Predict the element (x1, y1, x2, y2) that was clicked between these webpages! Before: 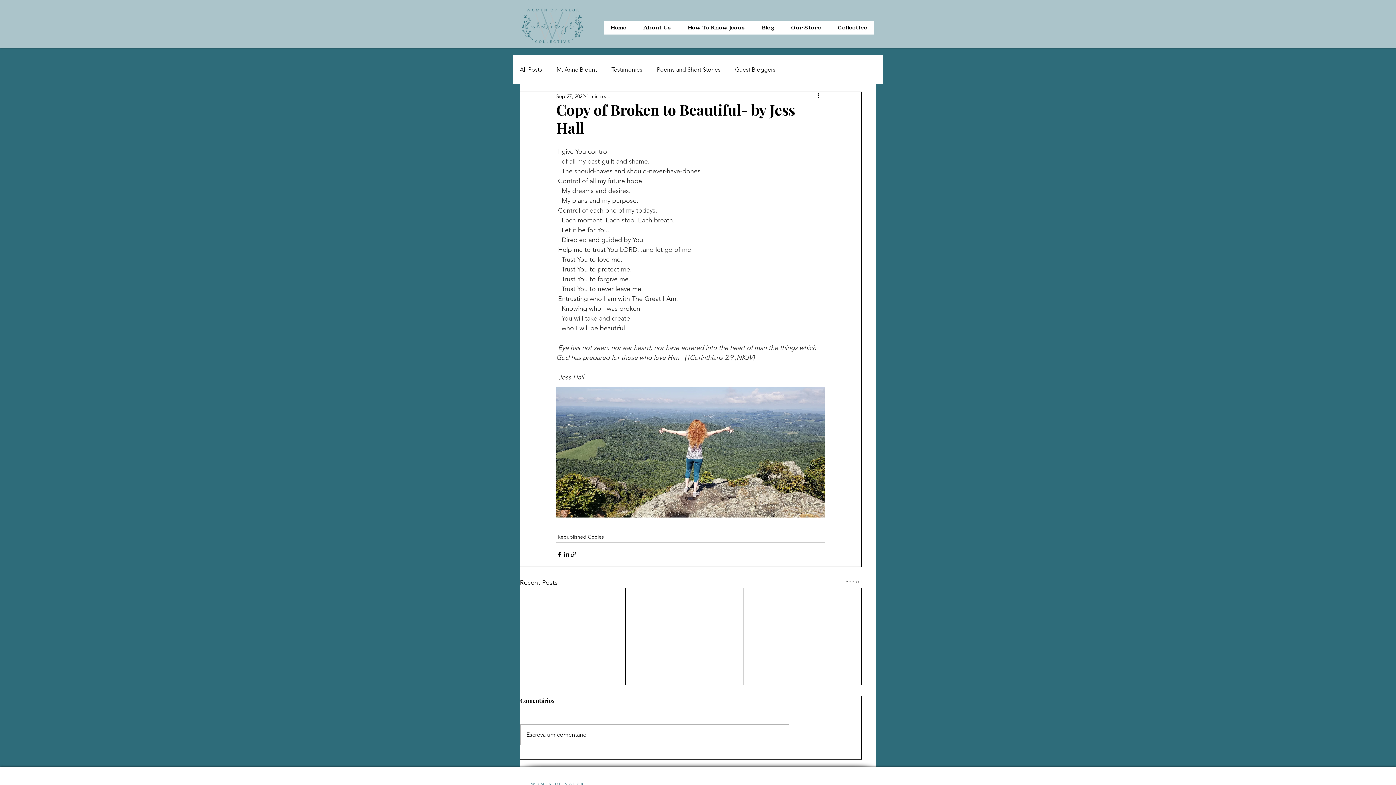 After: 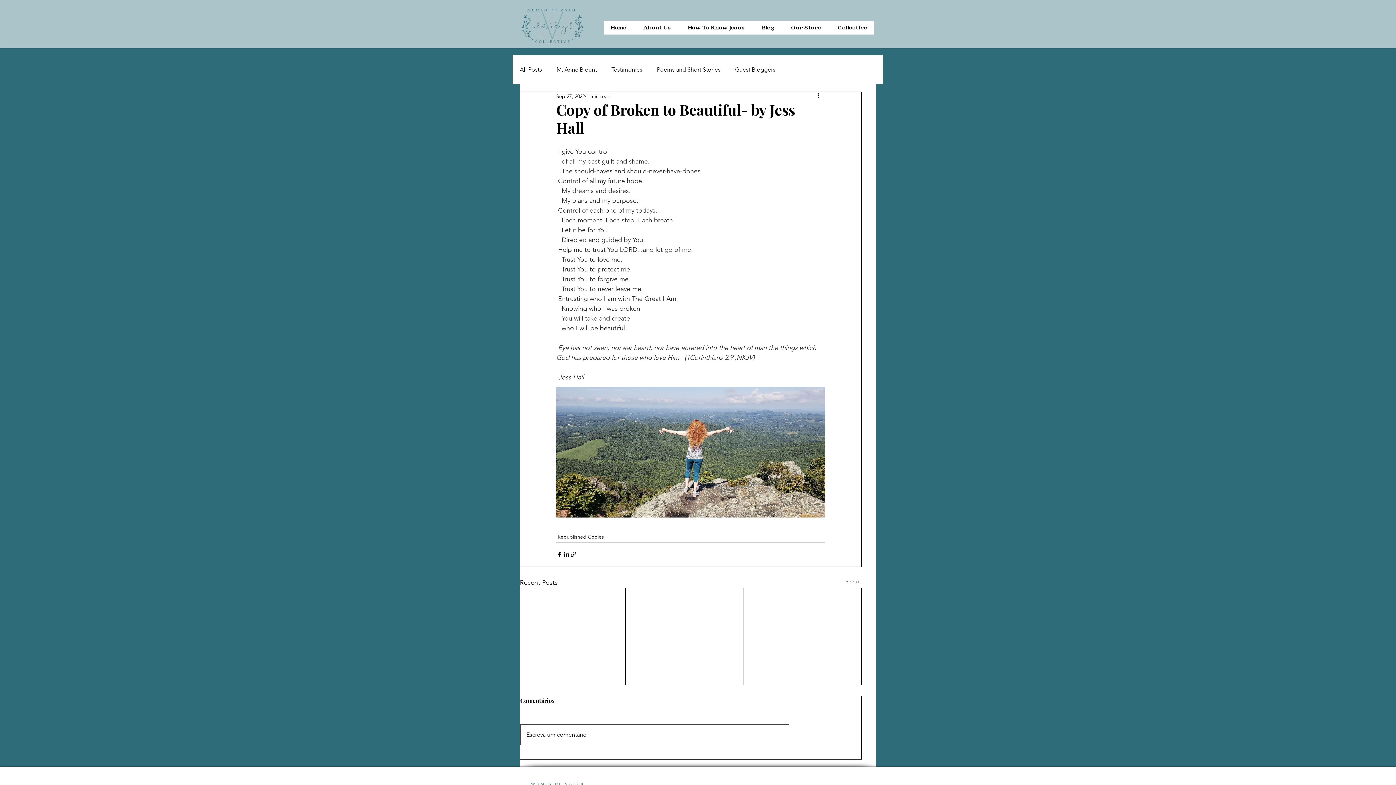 Action: label: Escreva um comentário bbox: (520, 725, 789, 745)